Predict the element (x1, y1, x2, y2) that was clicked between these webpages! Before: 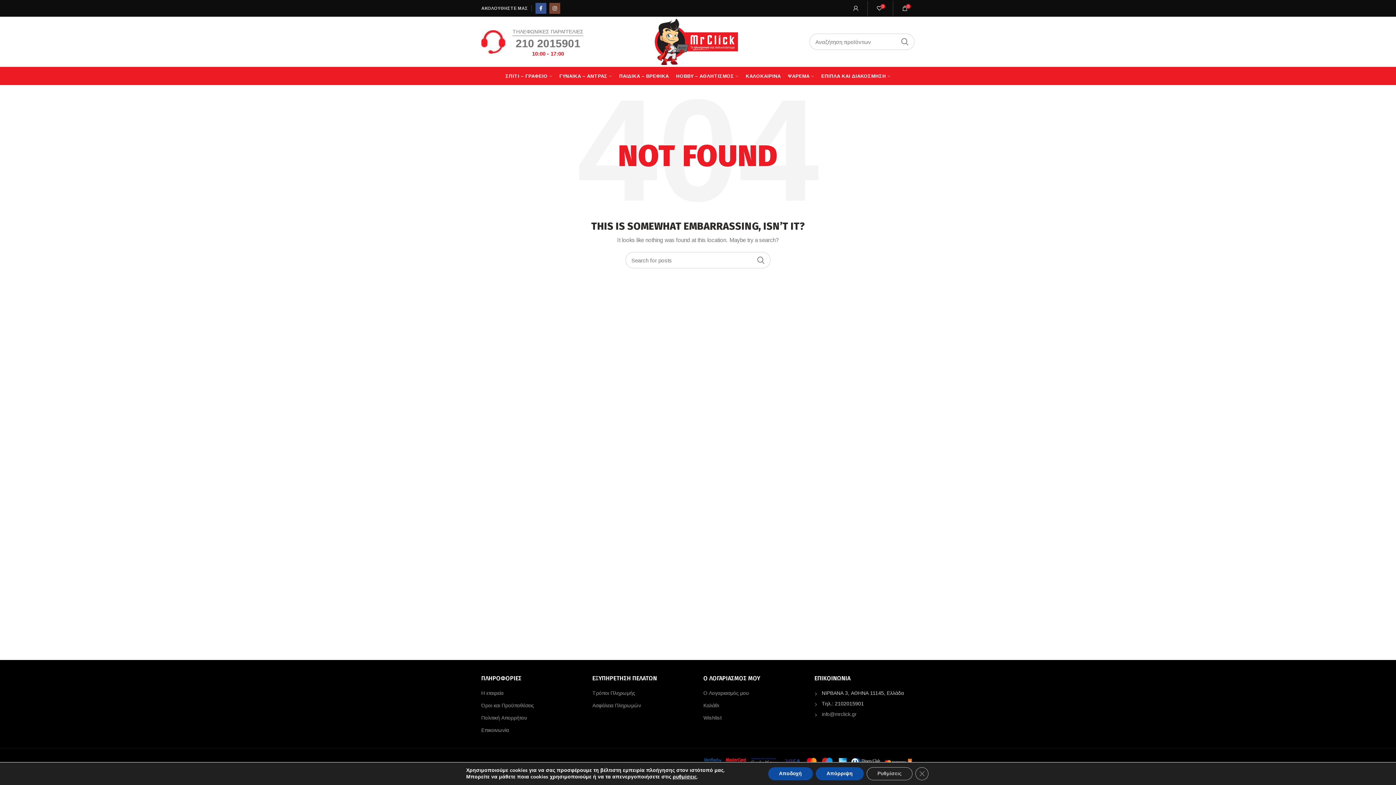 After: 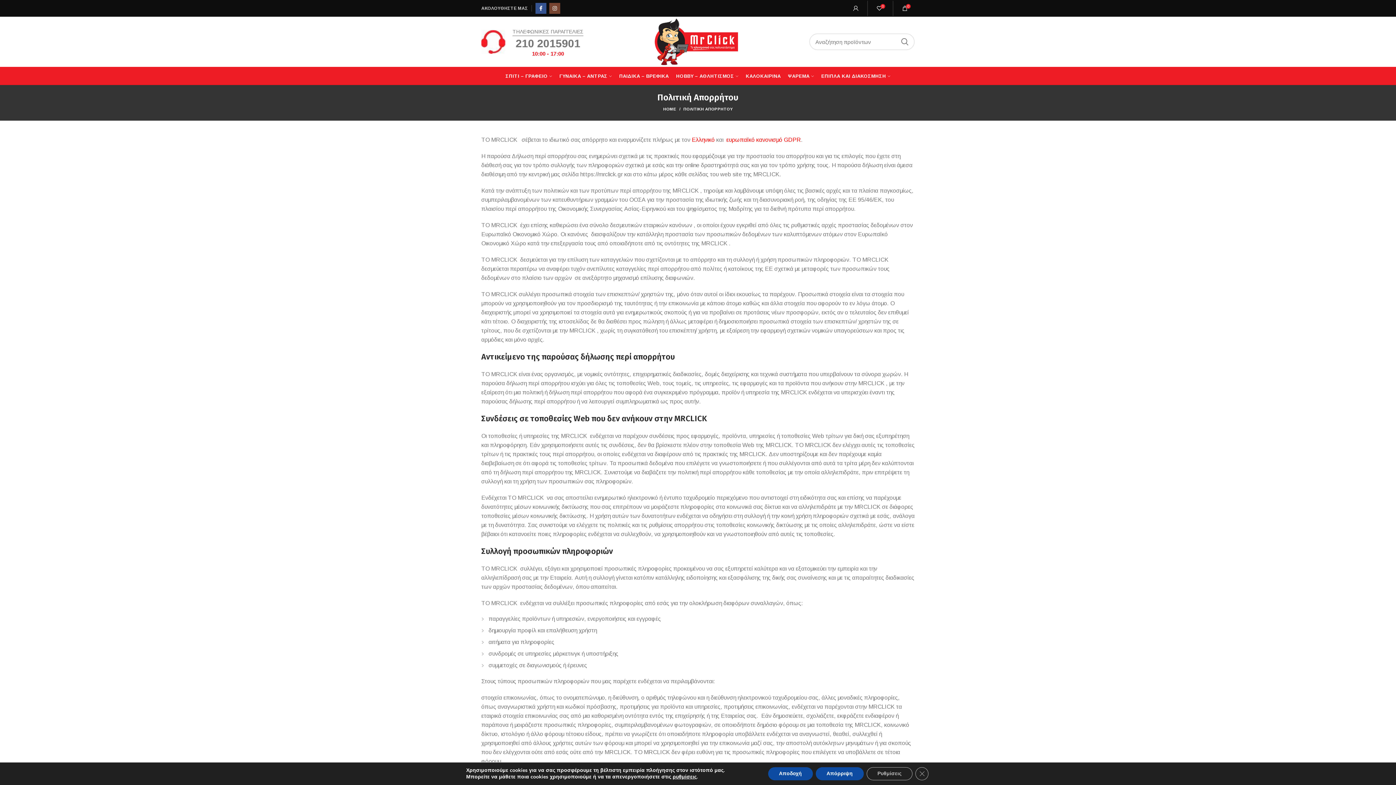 Action: bbox: (481, 715, 528, 721) label: Πολιτική Απορρήτου